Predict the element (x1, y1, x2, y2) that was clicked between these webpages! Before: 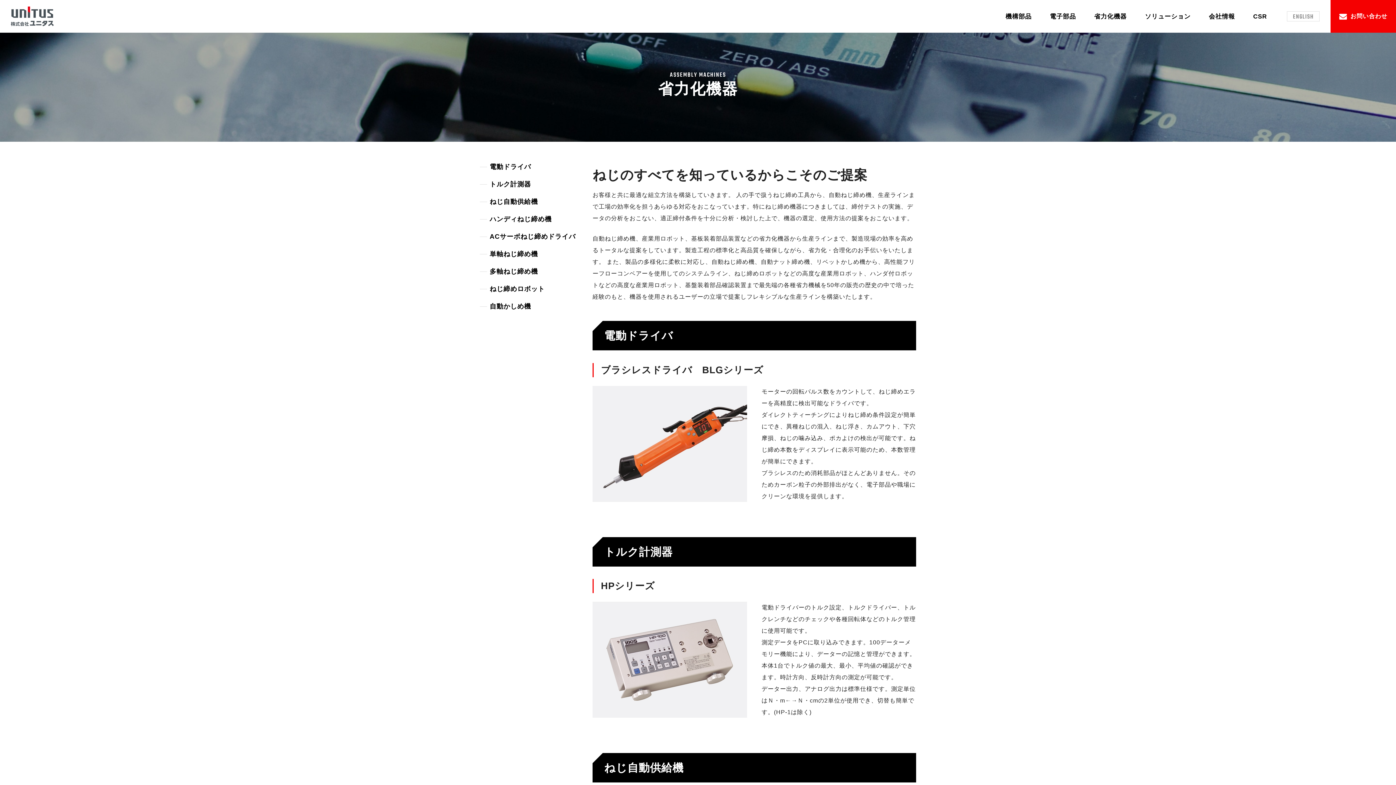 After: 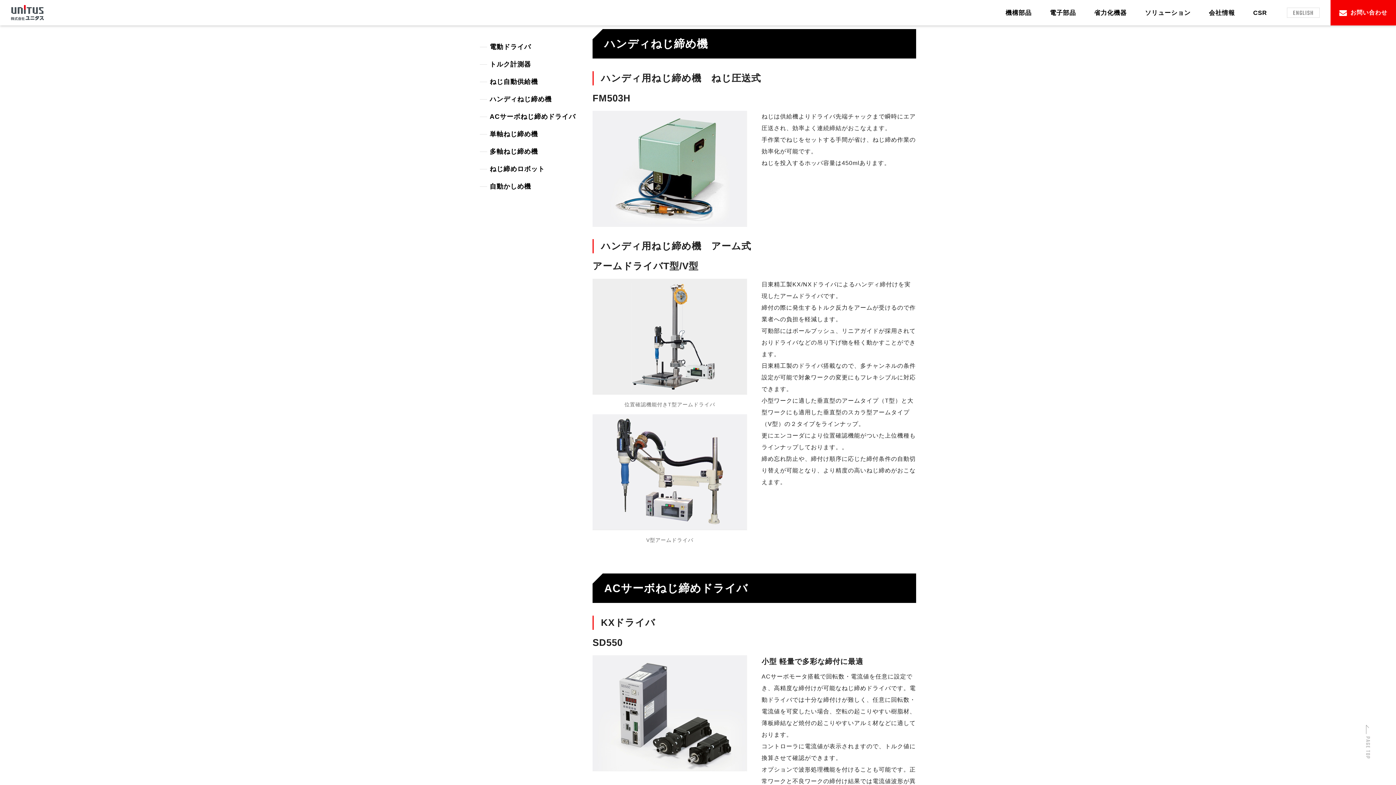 Action: label: ハンディねじ締め機 bbox: (480, 216, 578, 222)